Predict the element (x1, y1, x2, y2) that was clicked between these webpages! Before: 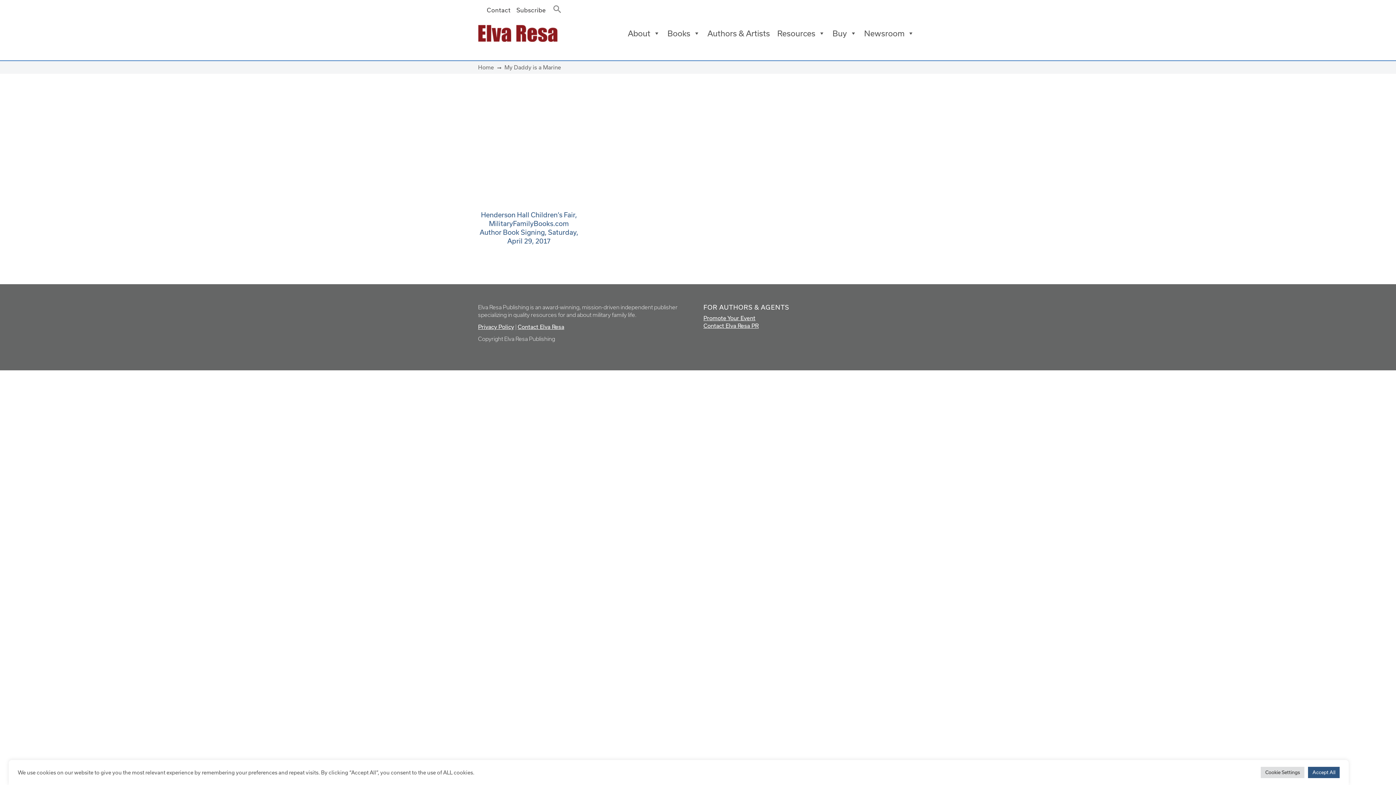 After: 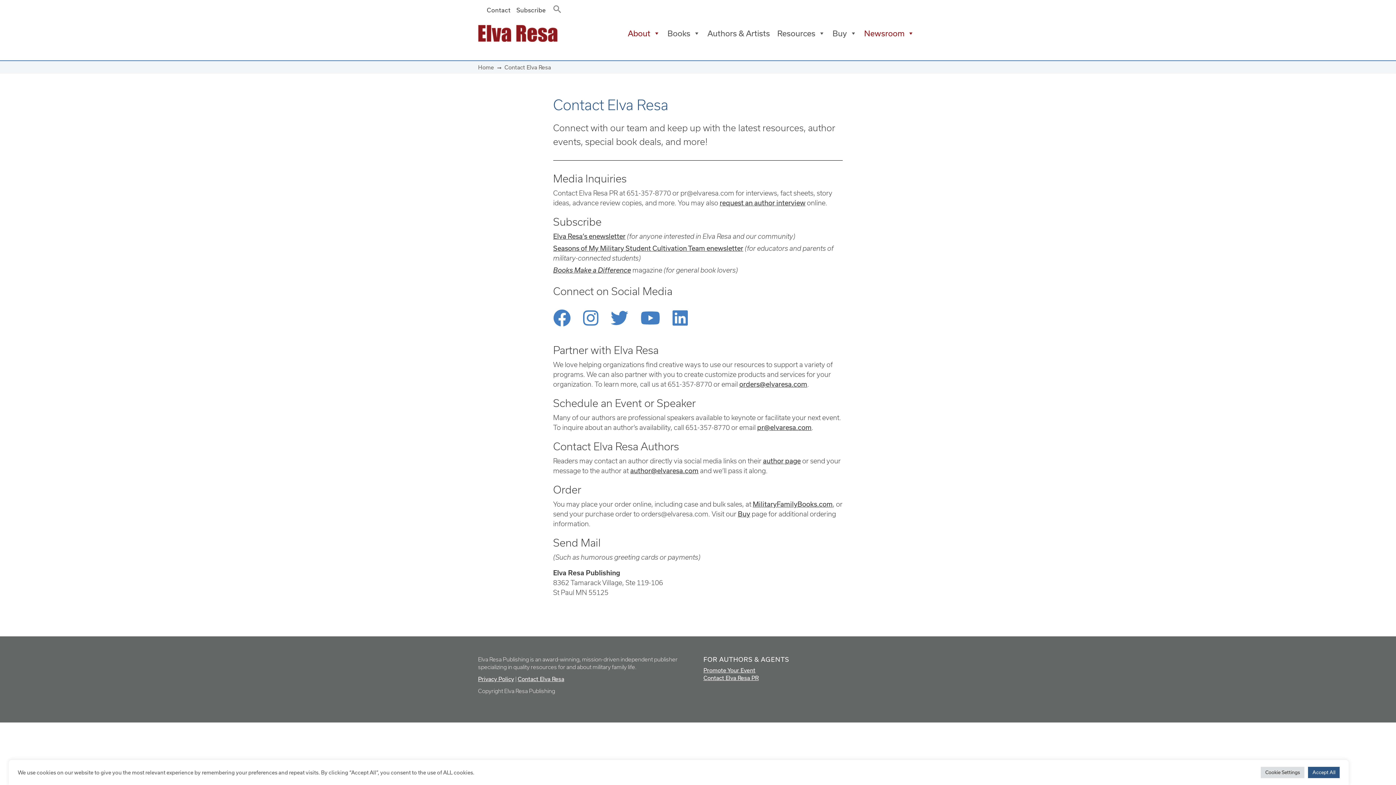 Action: label: Contact bbox: (484, 2, 513, 14)